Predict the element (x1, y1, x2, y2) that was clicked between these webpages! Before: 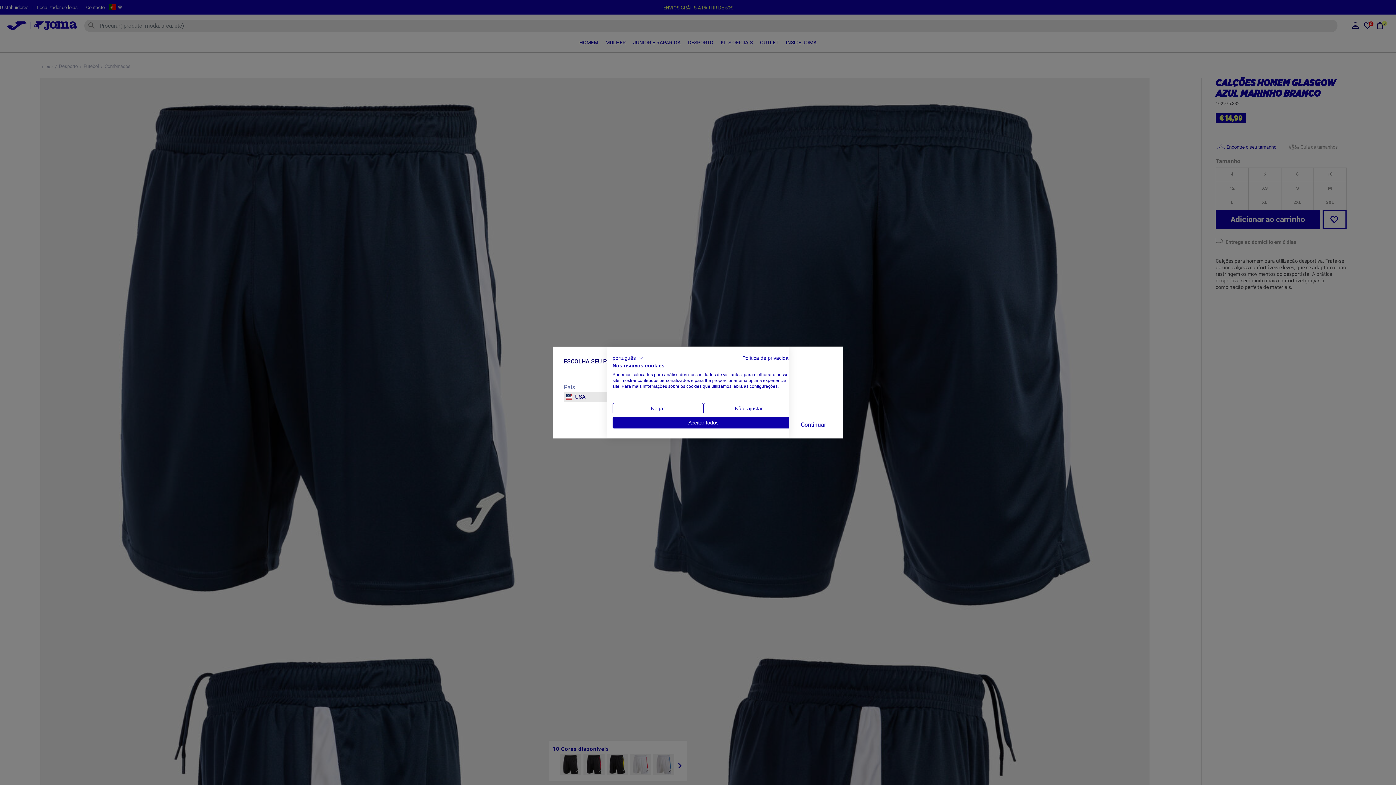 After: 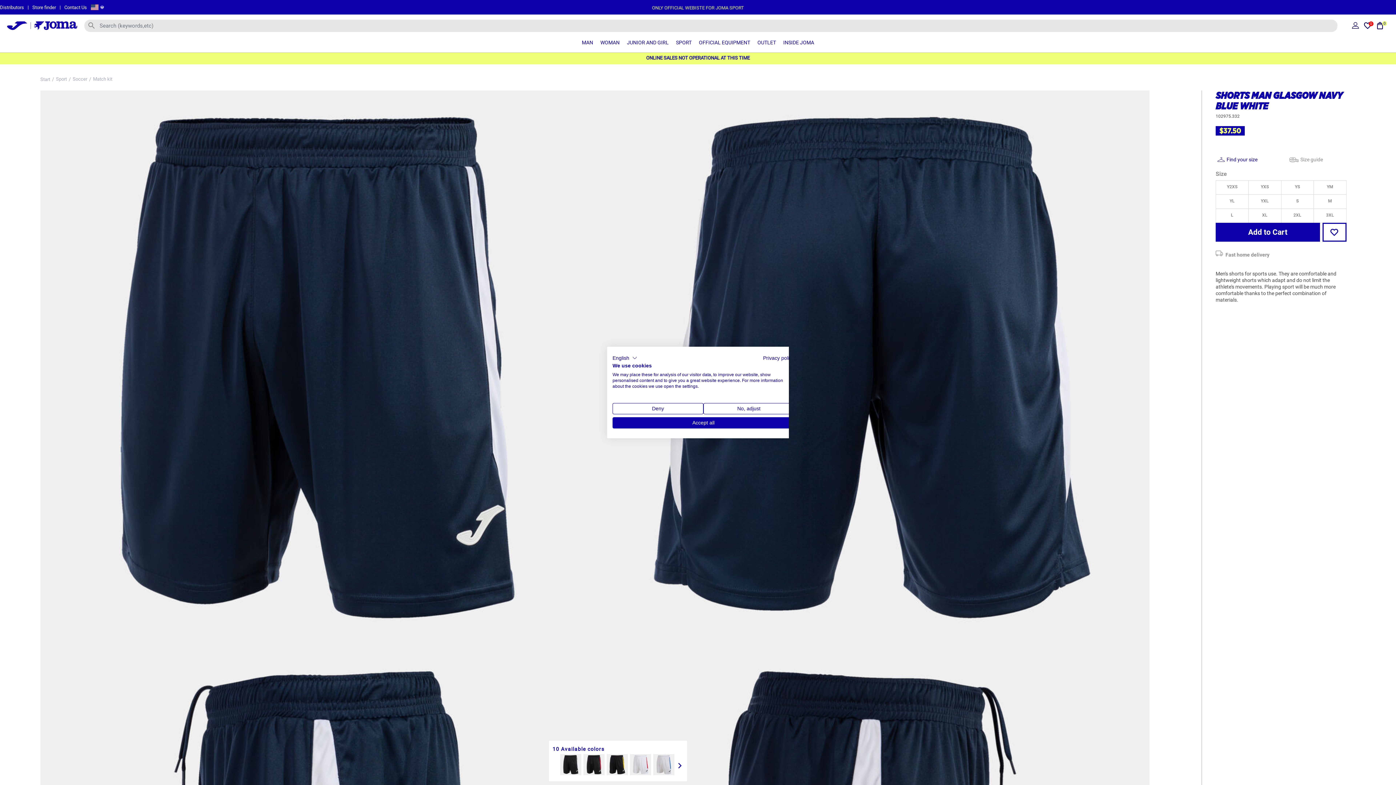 Action: bbox: (795, 416, 832, 432) label: Continuar